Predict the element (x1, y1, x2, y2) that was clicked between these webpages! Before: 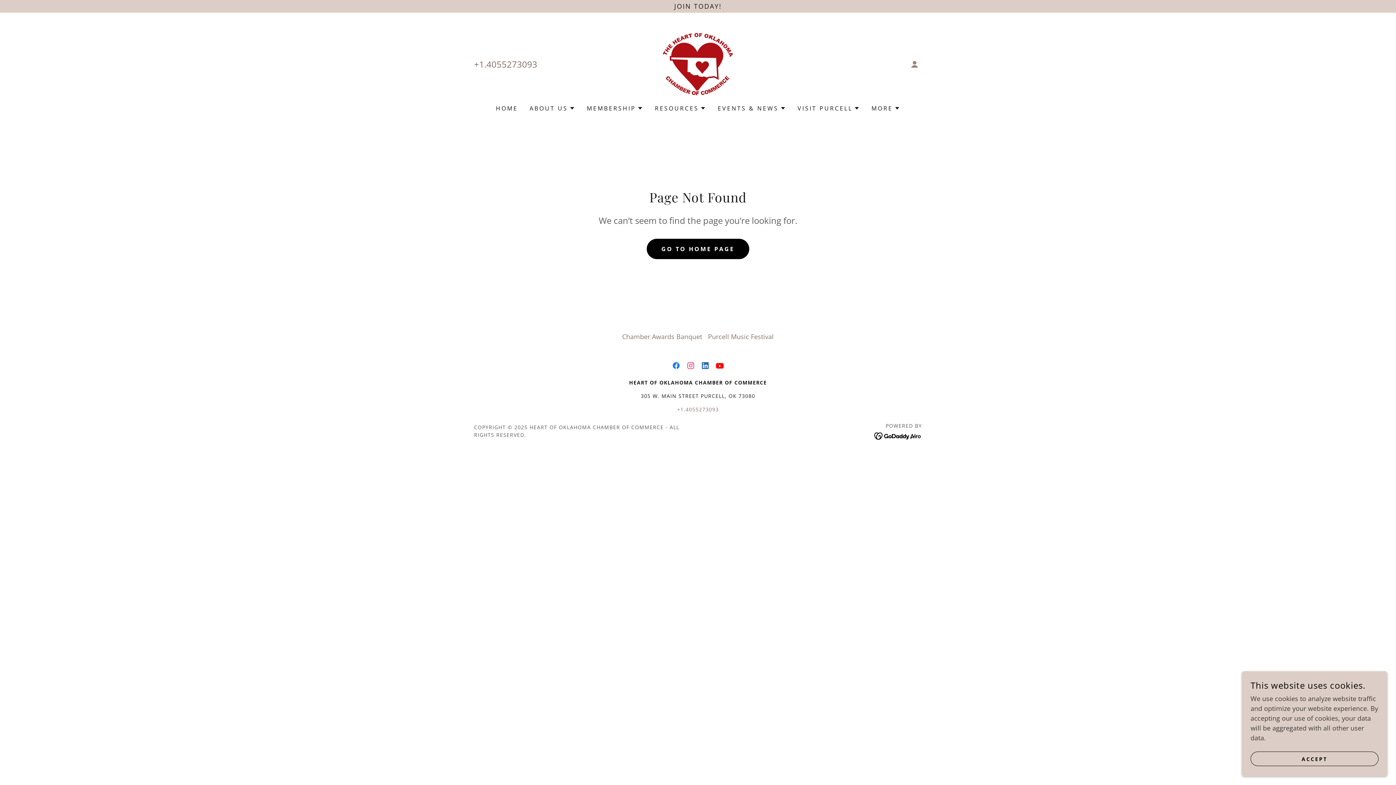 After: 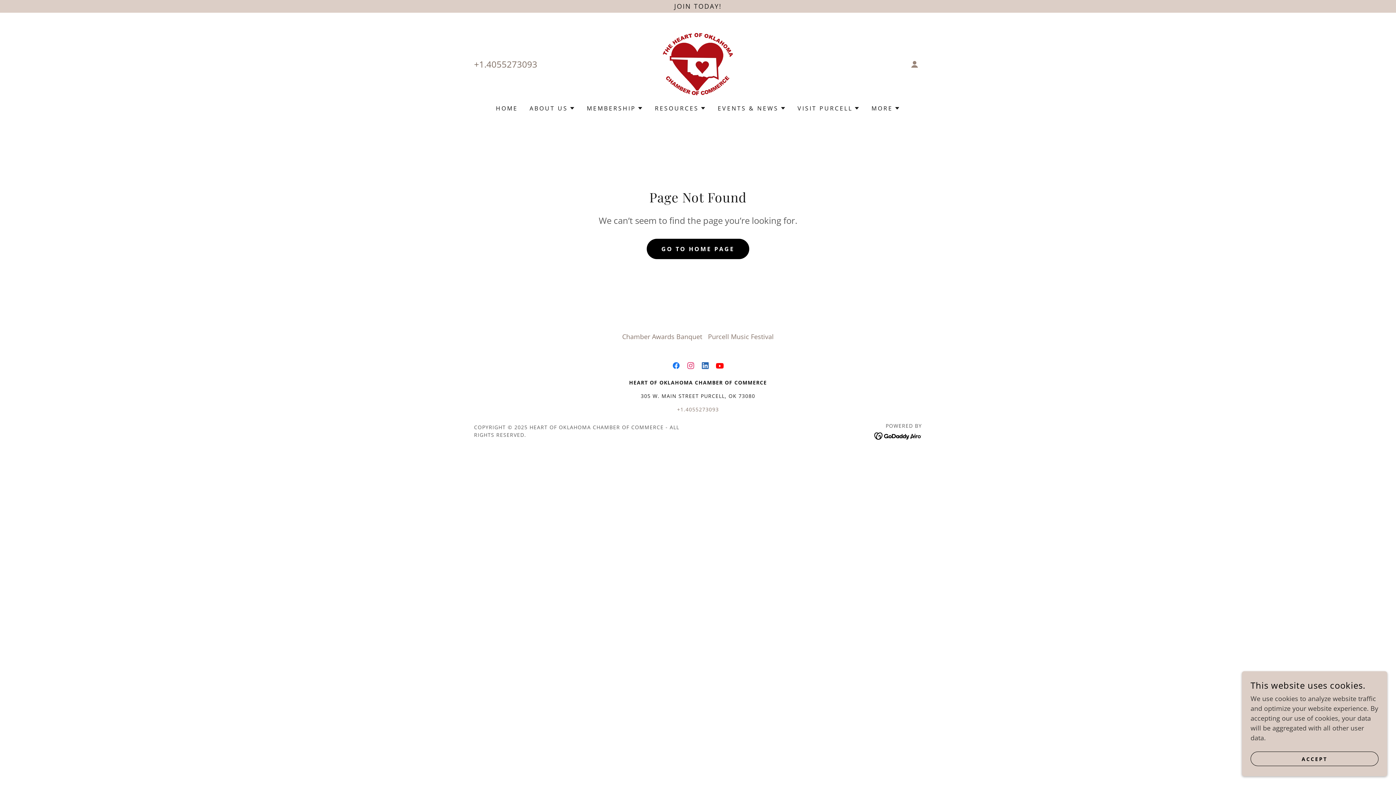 Action: label: YouTube Social Link bbox: (712, 358, 727, 373)